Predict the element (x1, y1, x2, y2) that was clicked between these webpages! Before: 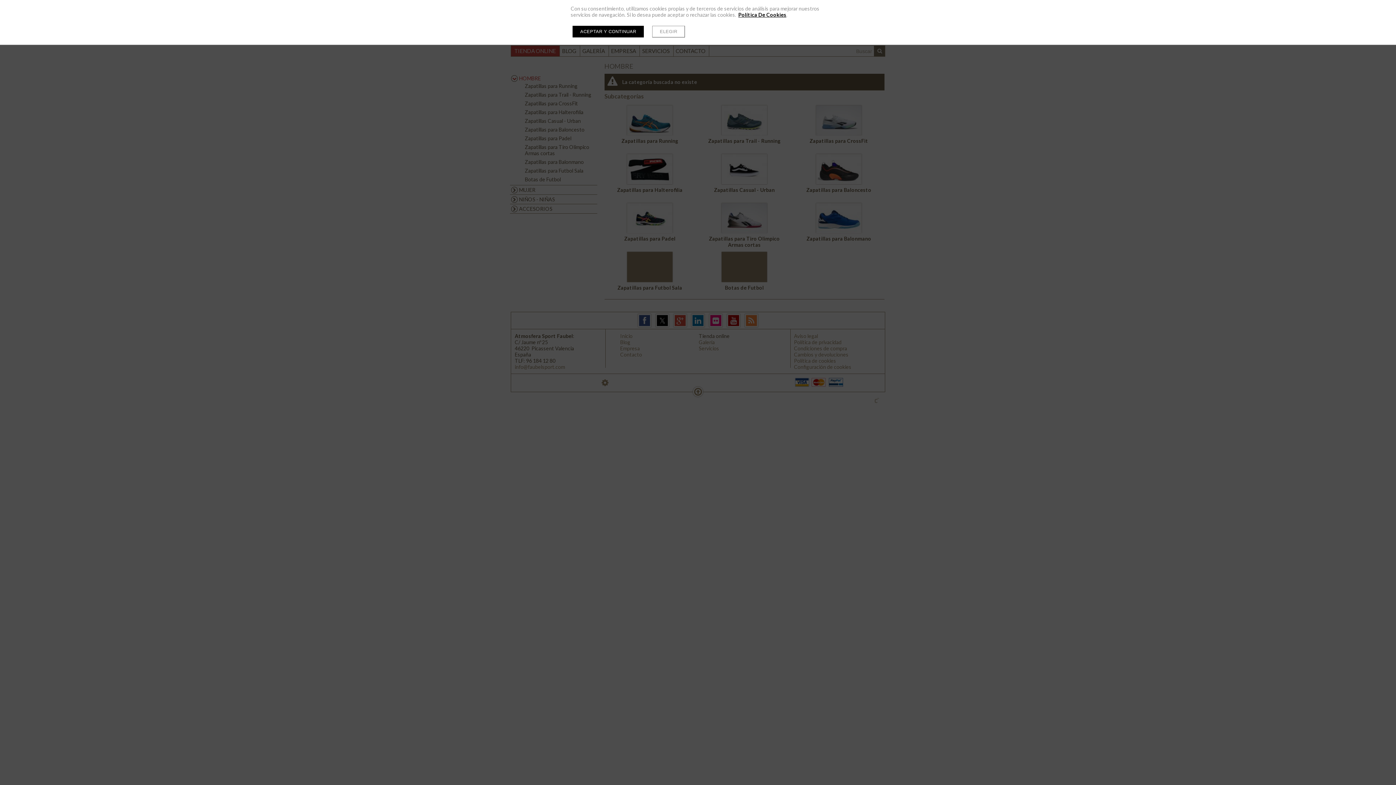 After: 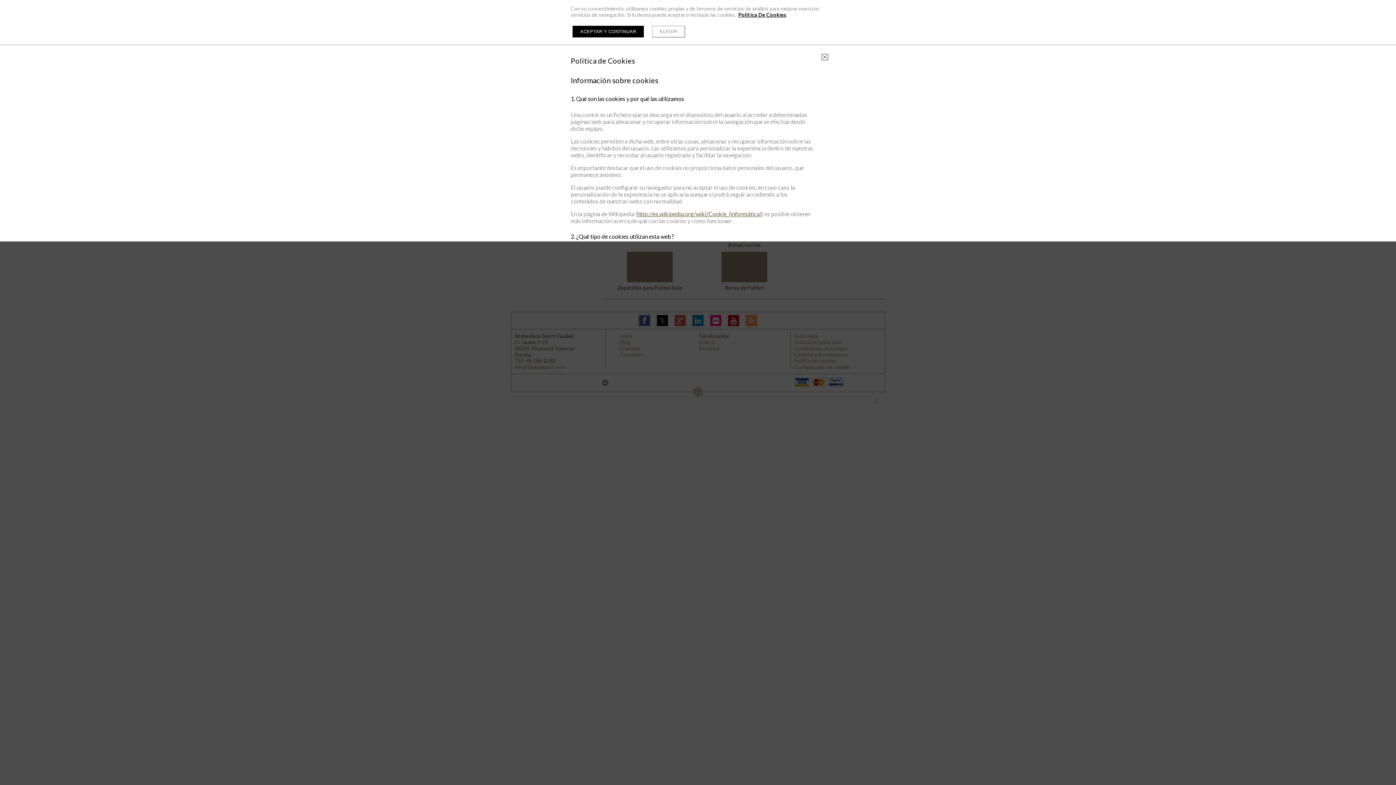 Action: bbox: (738, 11, 786, 17) label: Política De Cookies